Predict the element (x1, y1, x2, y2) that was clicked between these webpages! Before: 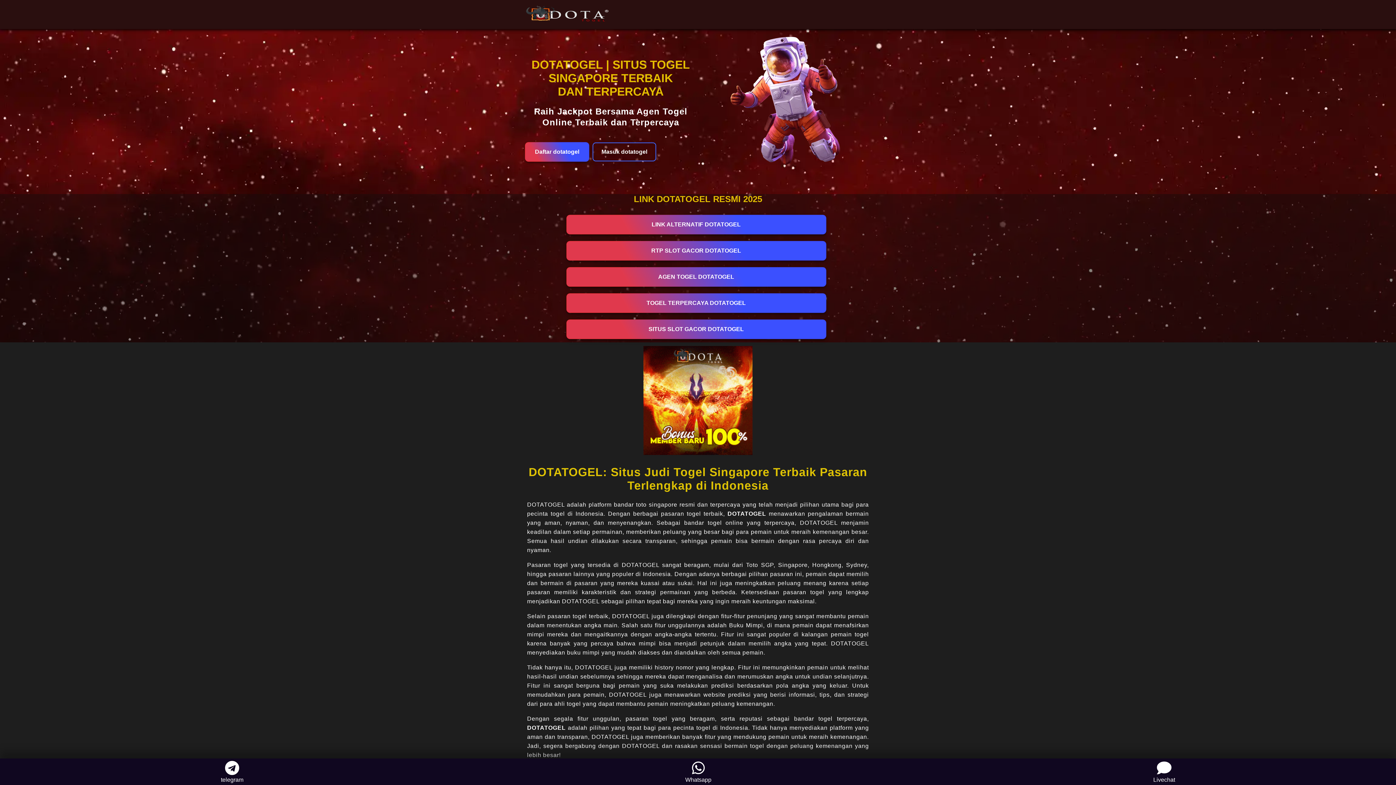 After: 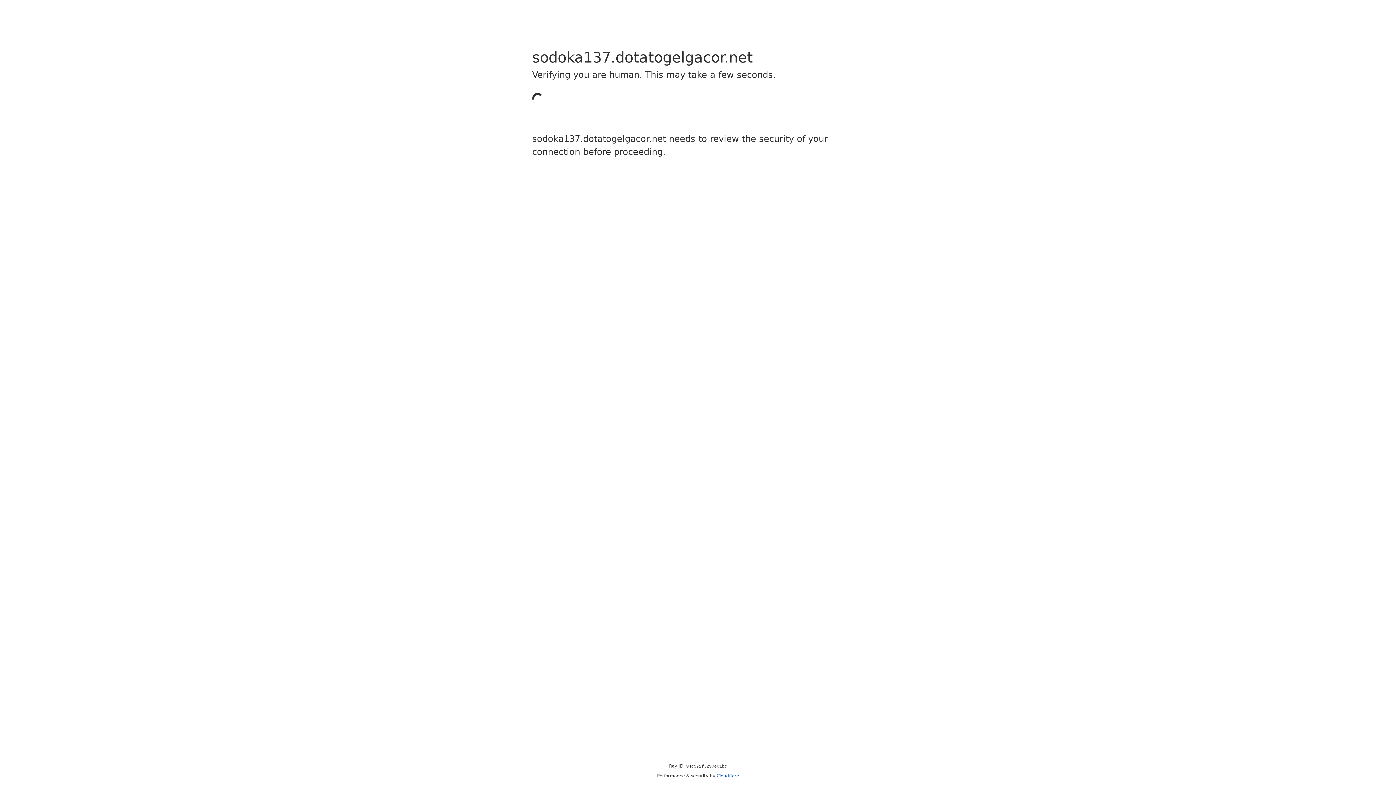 Action: bbox: (592, 142, 656, 161) label: Masuk dotatogel